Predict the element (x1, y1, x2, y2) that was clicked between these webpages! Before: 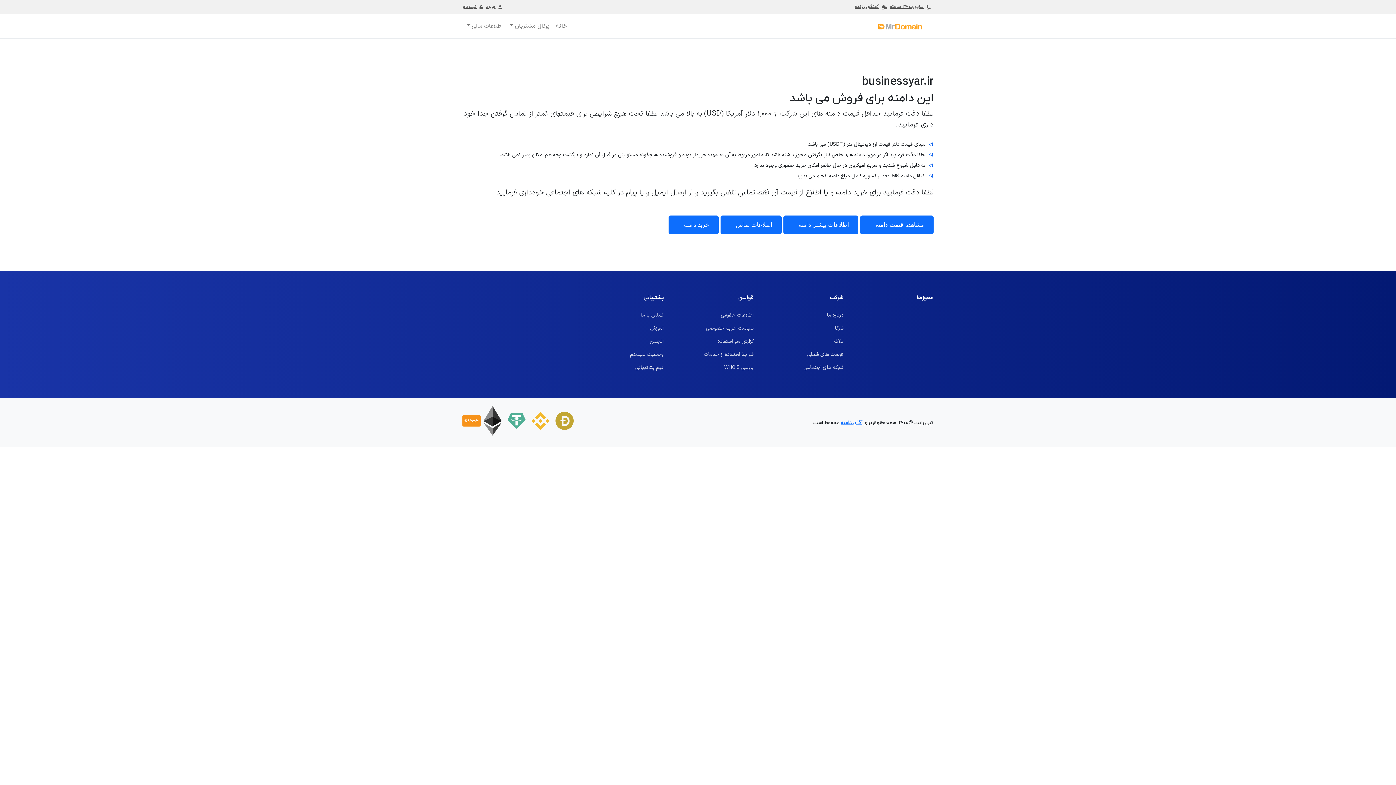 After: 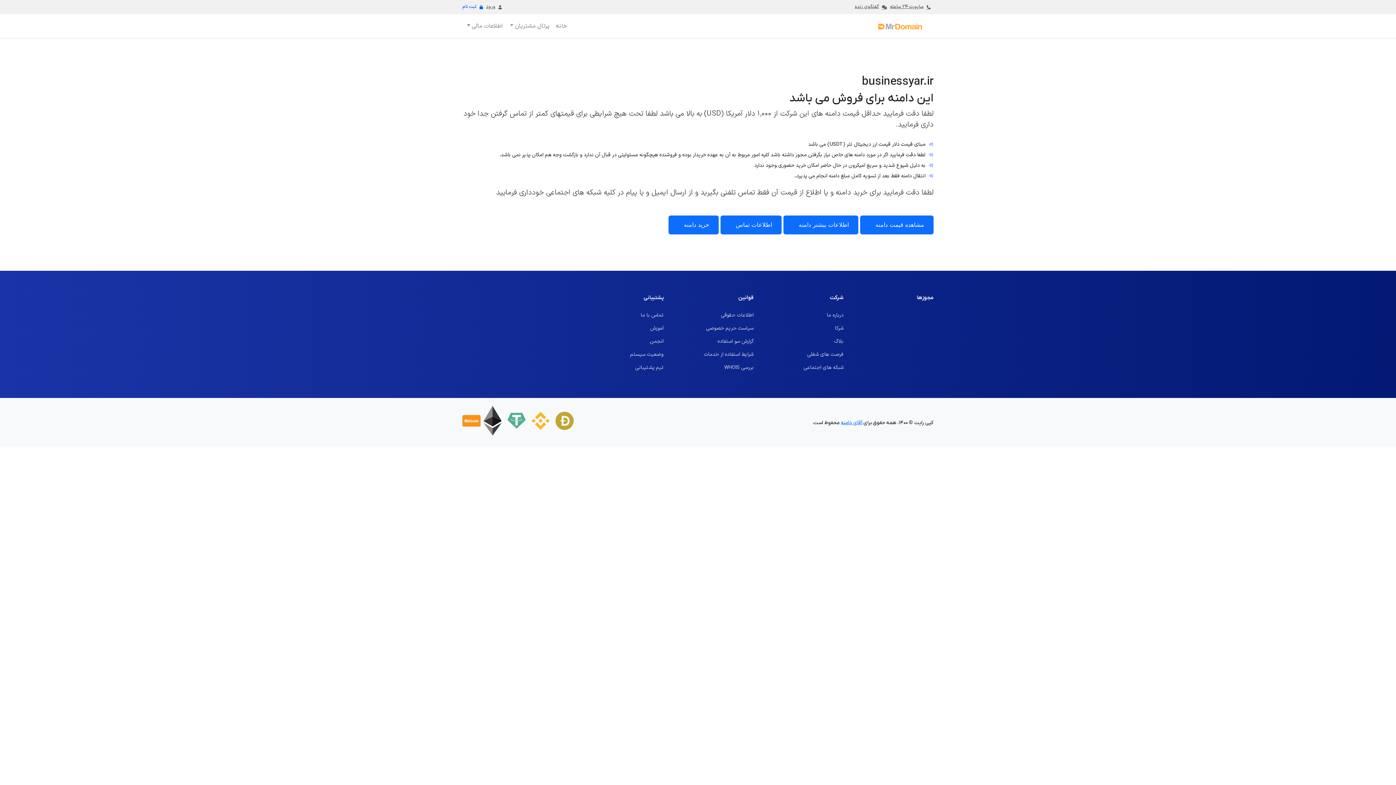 Action: bbox: (462, 4, 483, 9) label: ثبت نام